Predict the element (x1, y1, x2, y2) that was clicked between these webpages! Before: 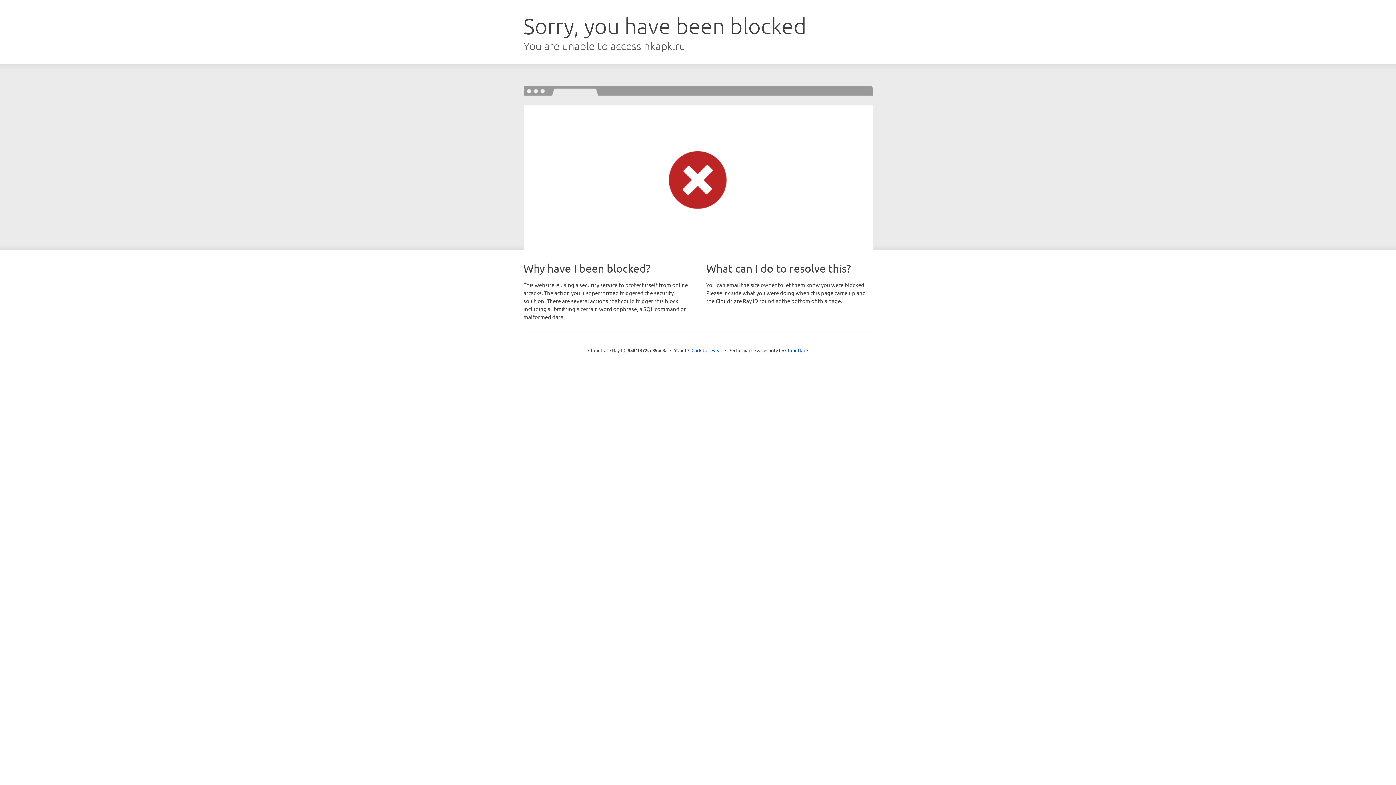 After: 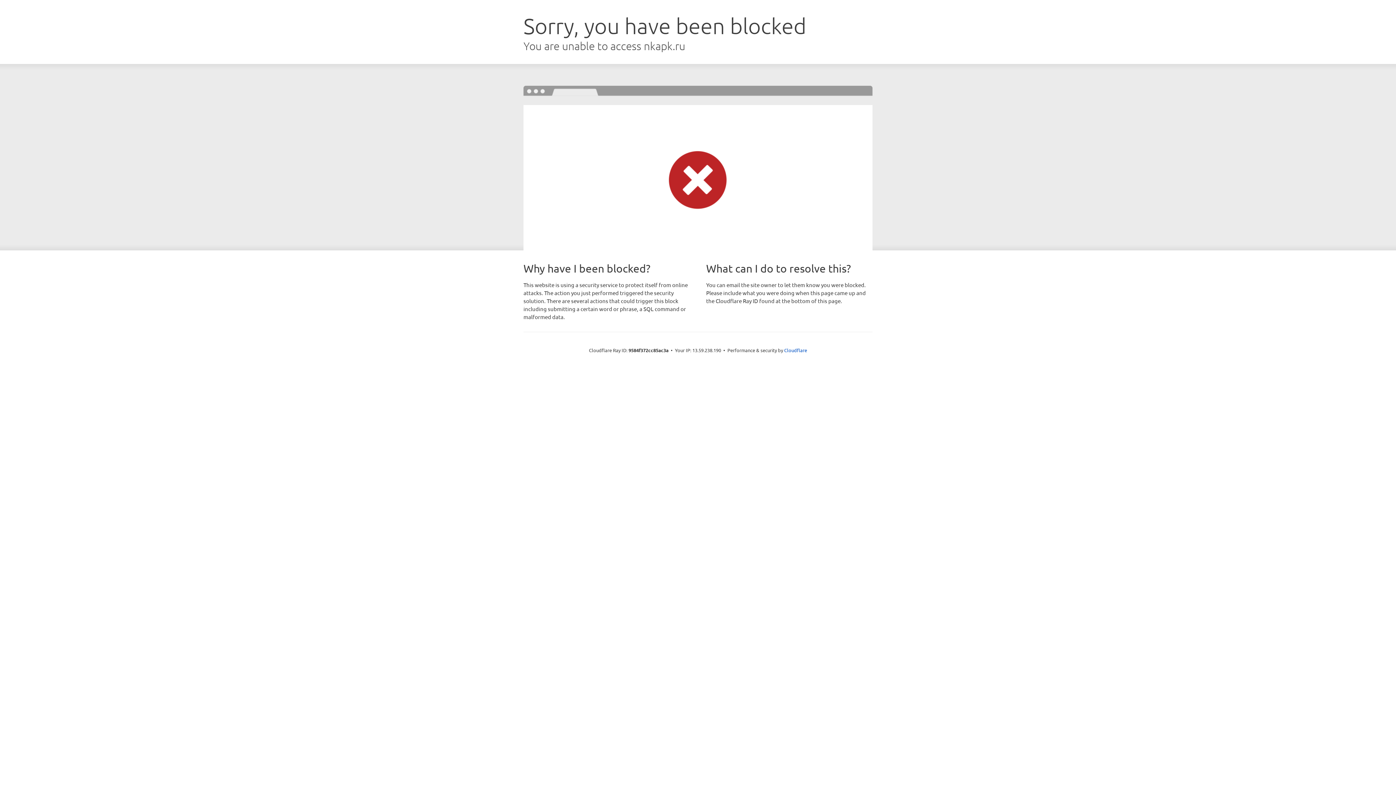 Action: label: Click to reveal bbox: (691, 346, 722, 353)